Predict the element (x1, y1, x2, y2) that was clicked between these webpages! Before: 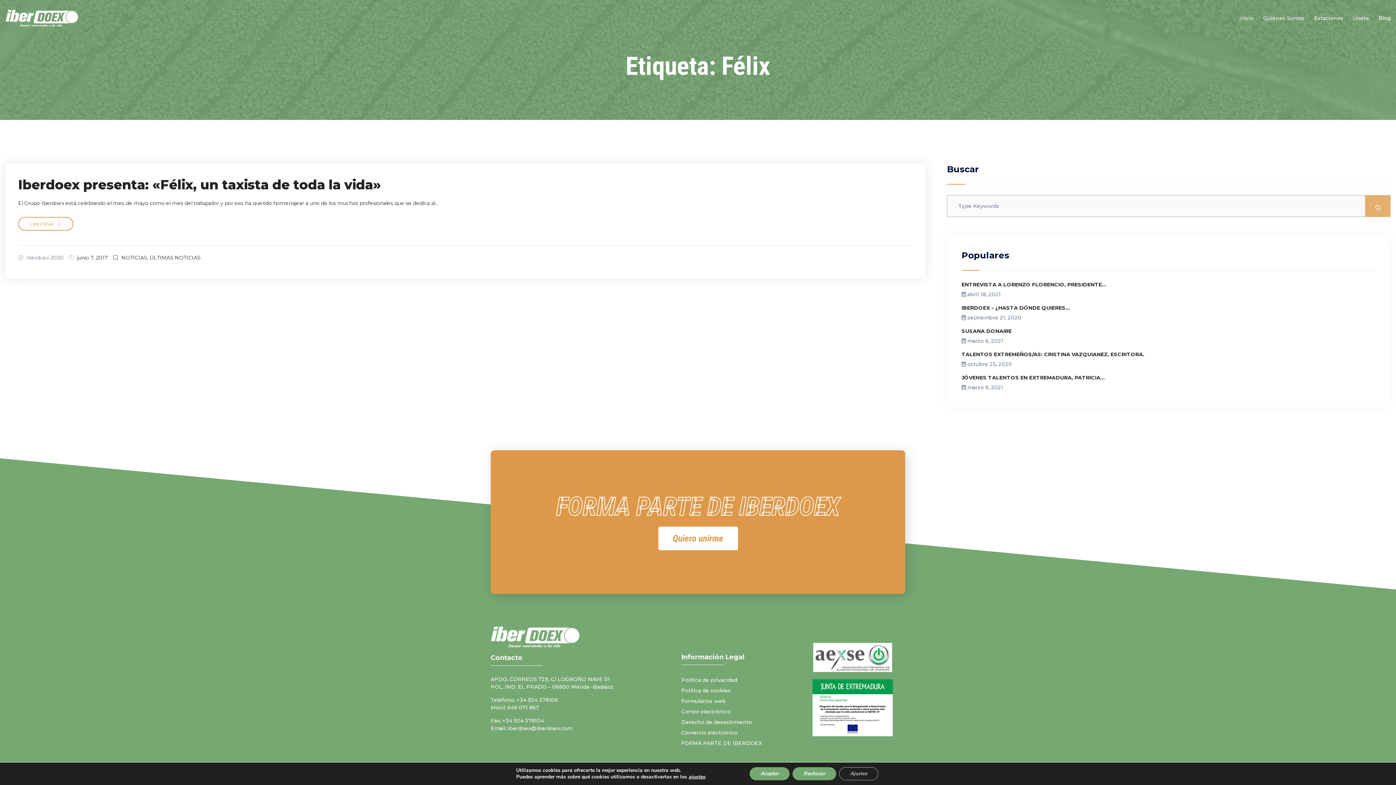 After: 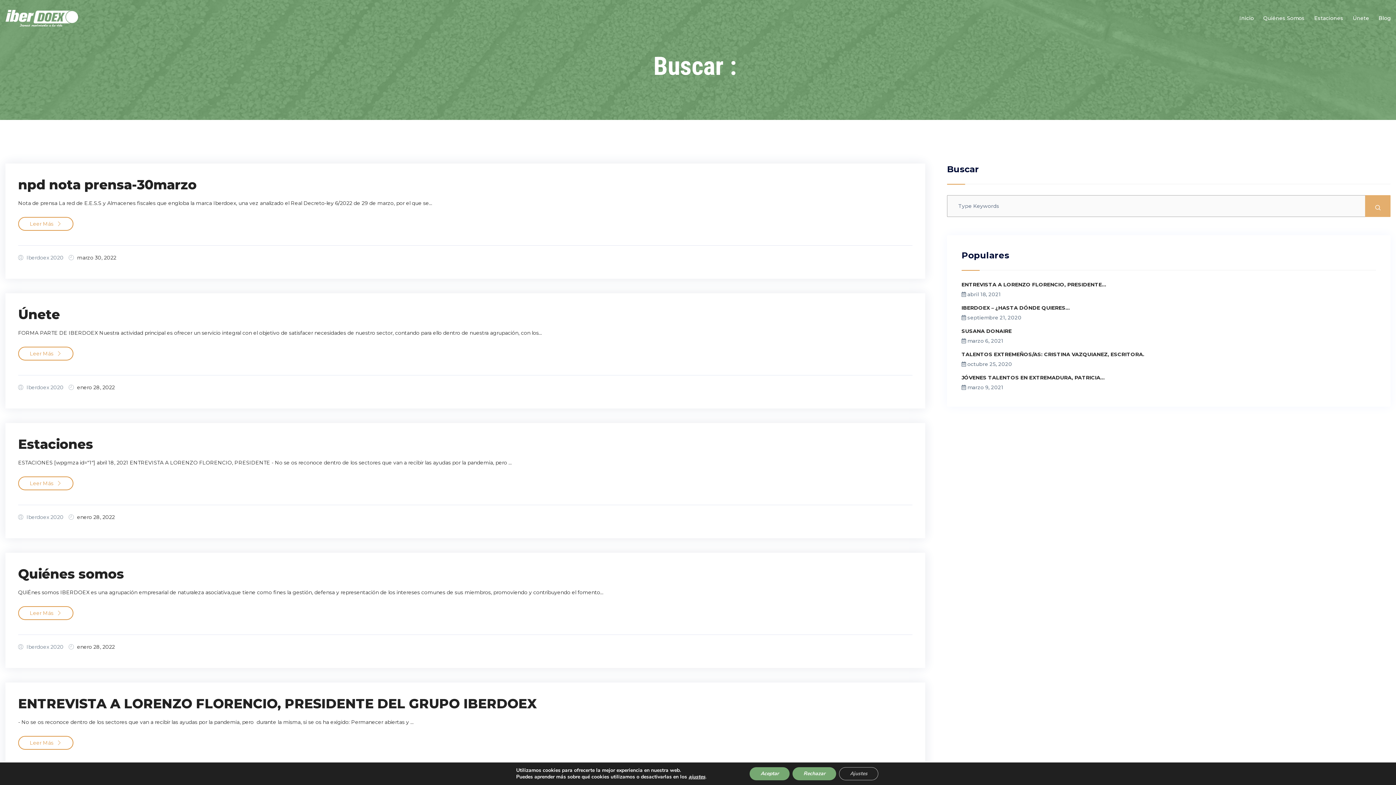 Action: bbox: (1365, 195, 1390, 217)